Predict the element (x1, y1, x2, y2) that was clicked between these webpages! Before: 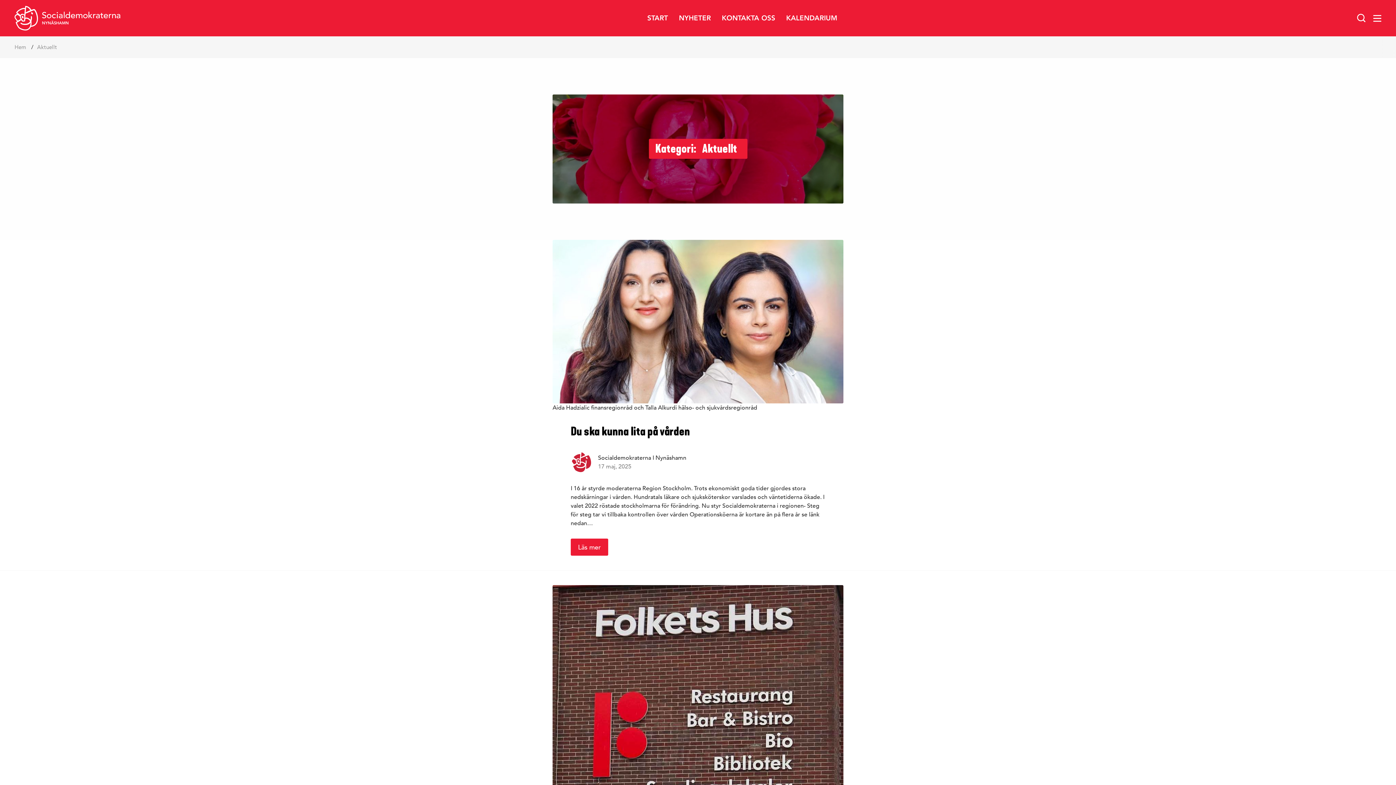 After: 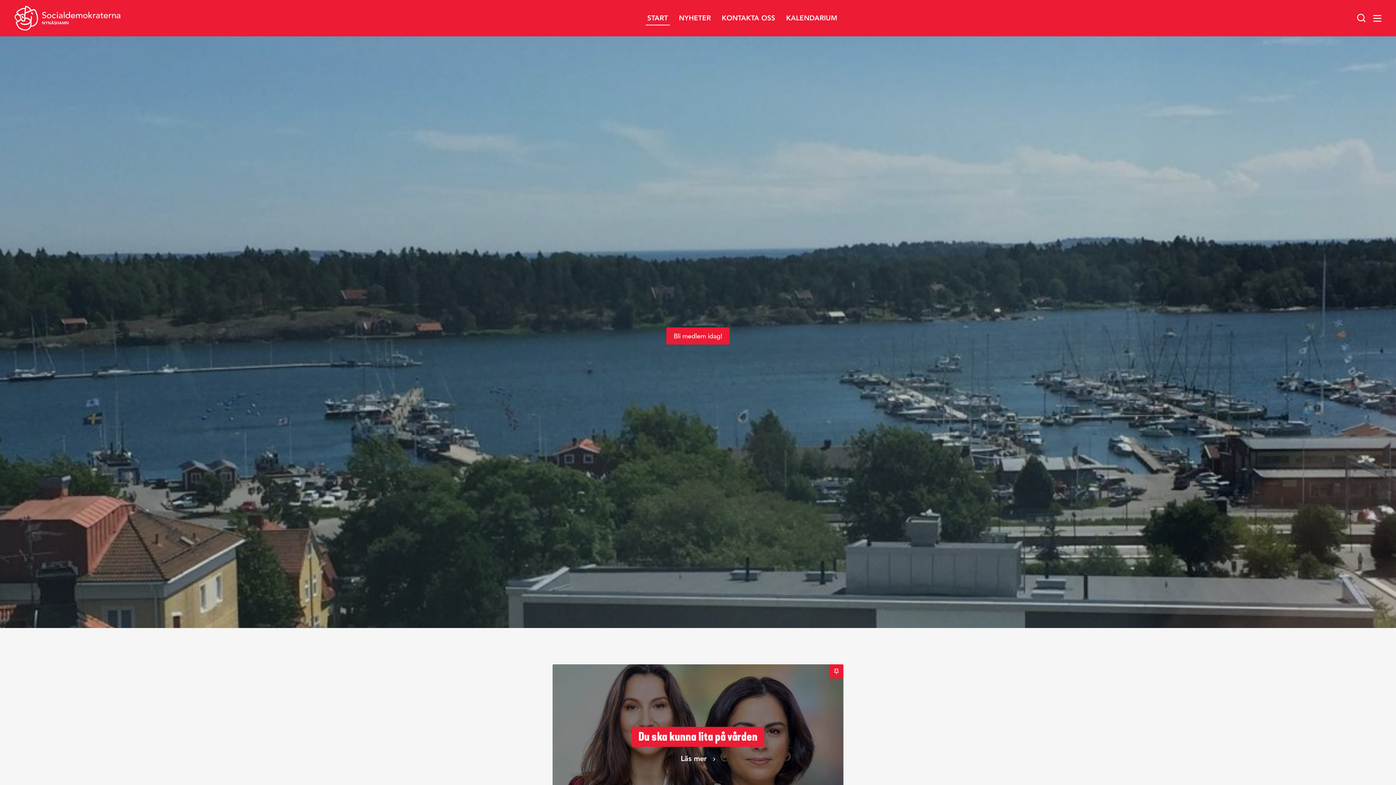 Action: label: NYNÄSHAMN bbox: (0, 0, 131, 36)